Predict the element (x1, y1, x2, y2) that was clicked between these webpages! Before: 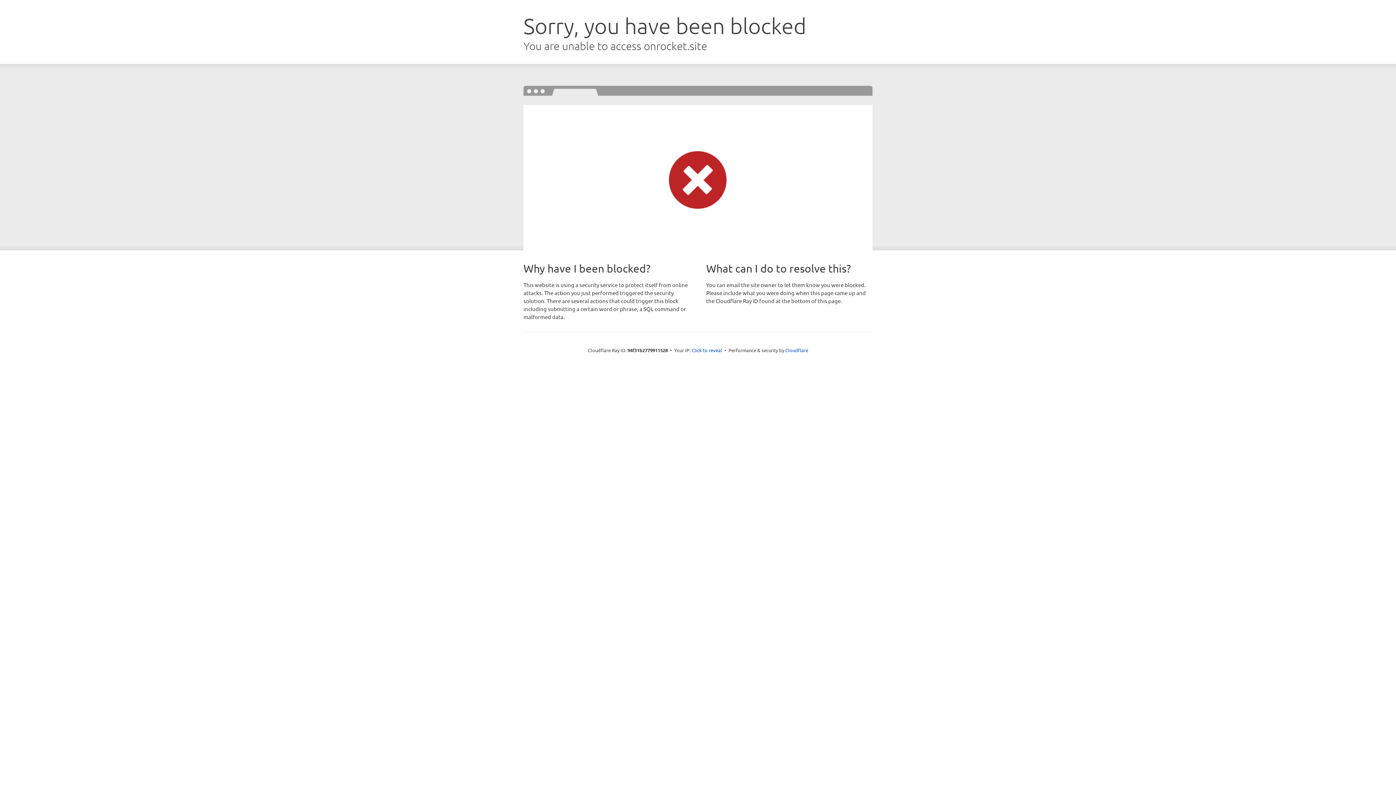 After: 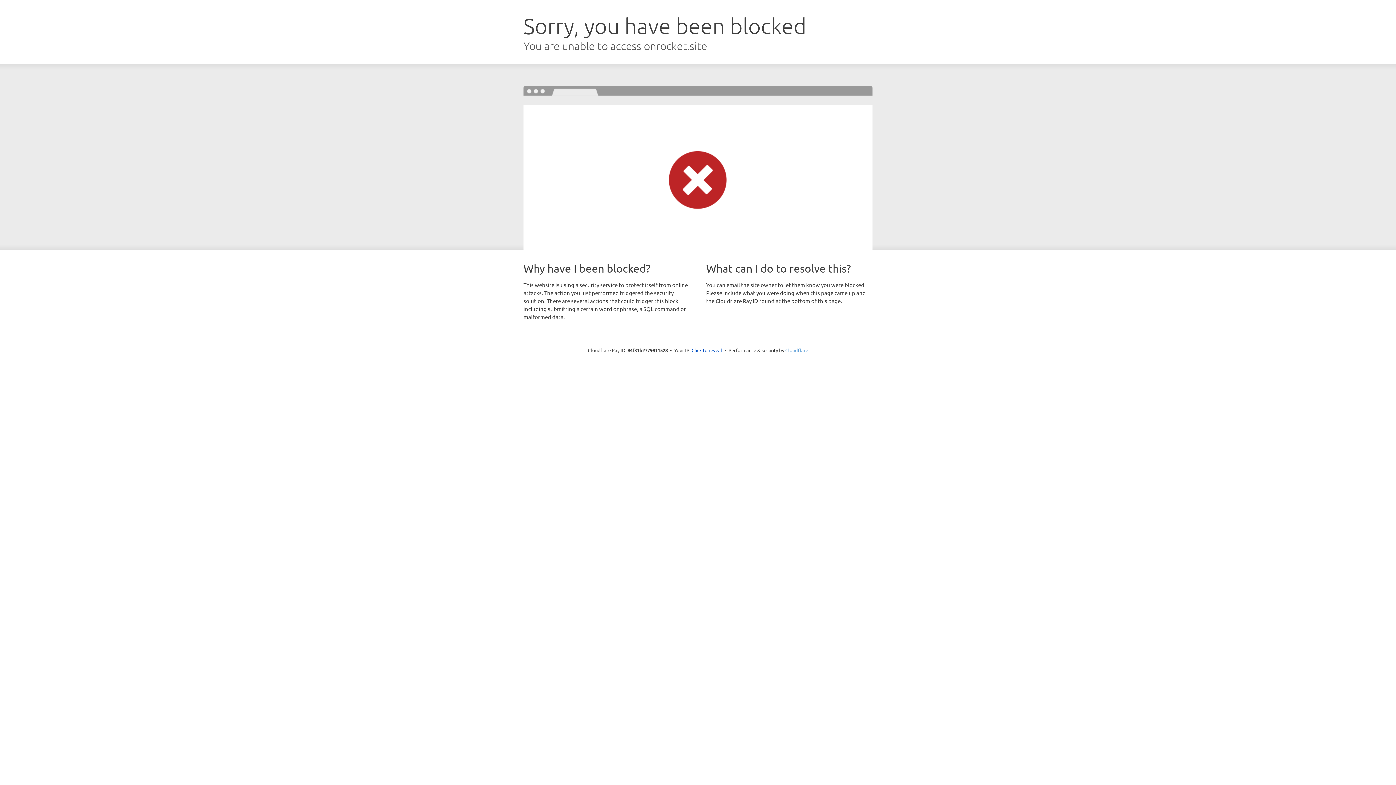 Action: bbox: (785, 347, 808, 353) label: Cloudflare